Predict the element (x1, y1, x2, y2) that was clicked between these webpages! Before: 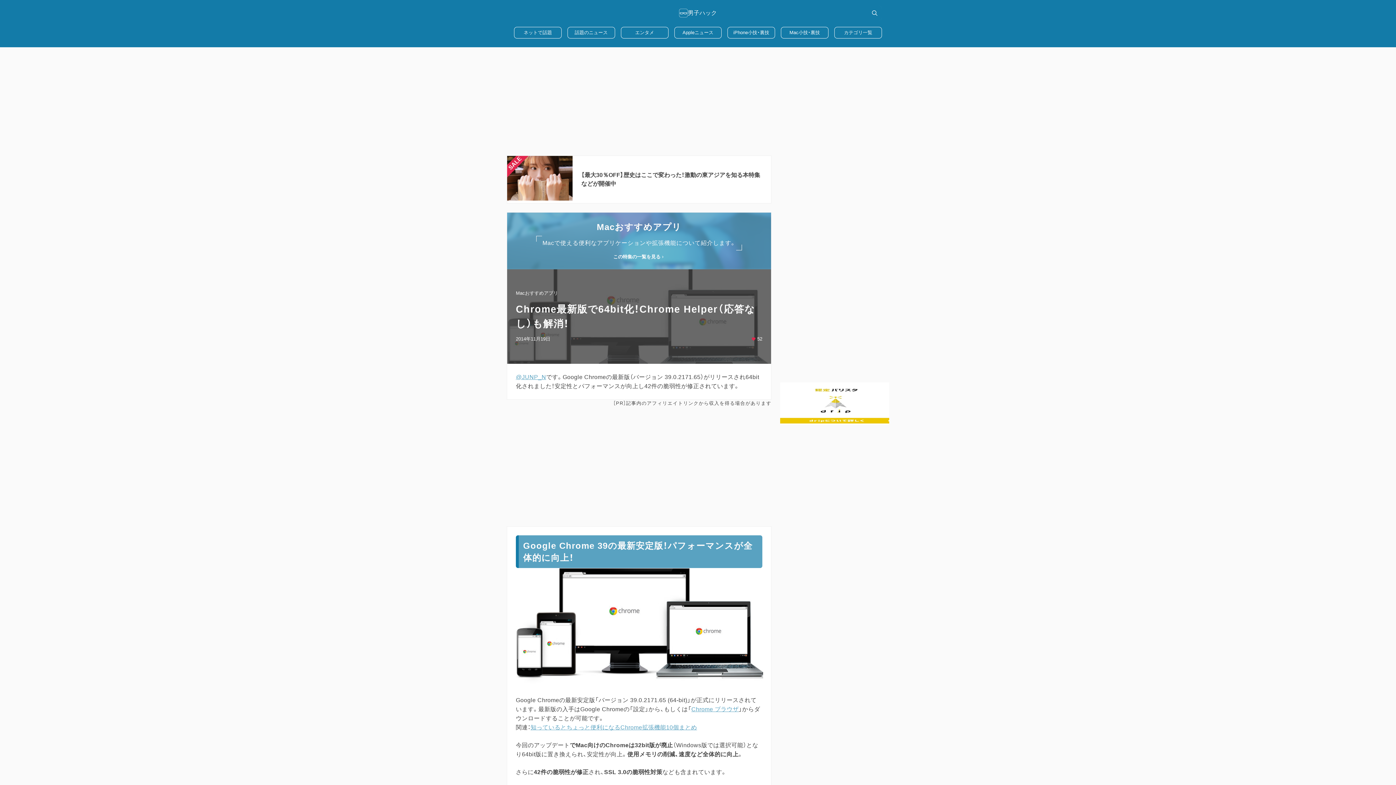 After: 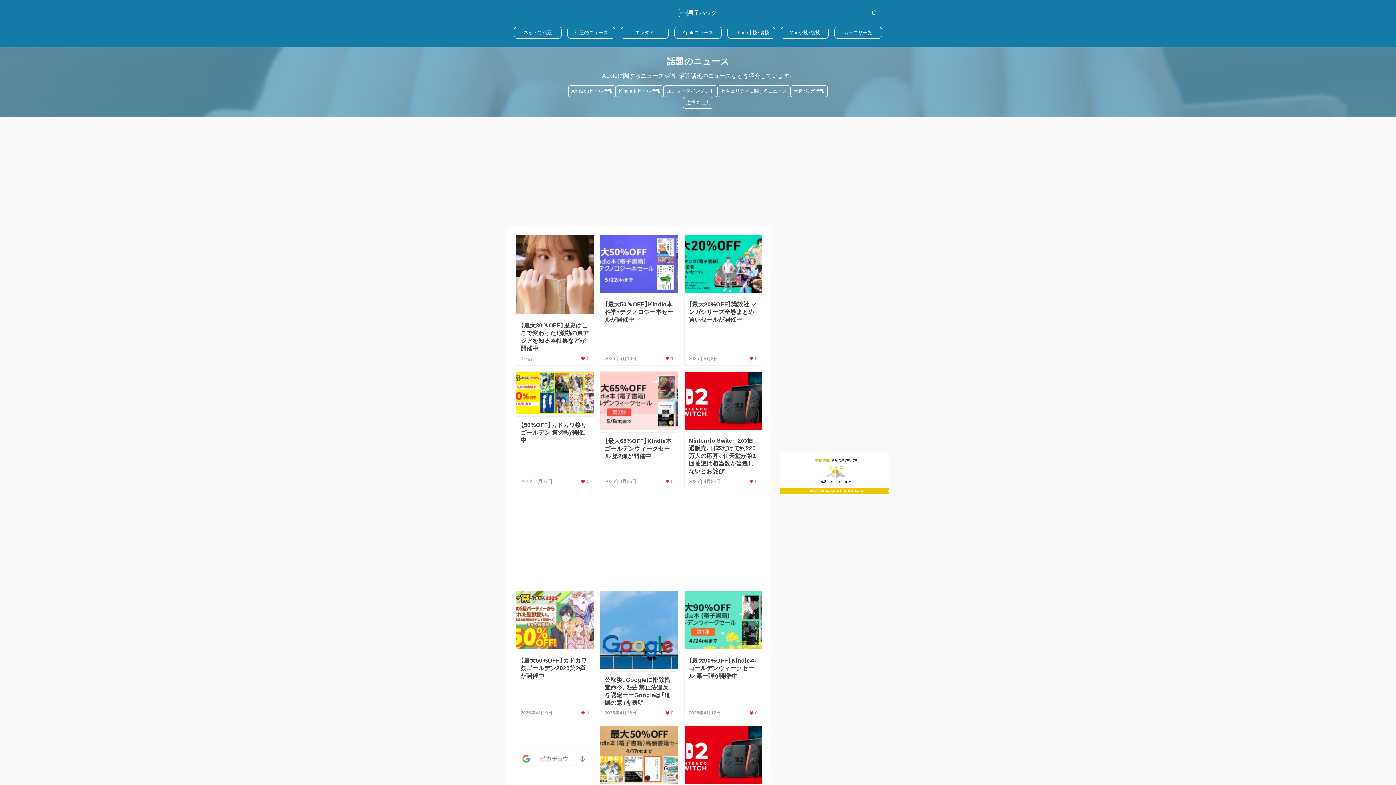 Action: label: 話題のニュース bbox: (567, 26, 615, 38)